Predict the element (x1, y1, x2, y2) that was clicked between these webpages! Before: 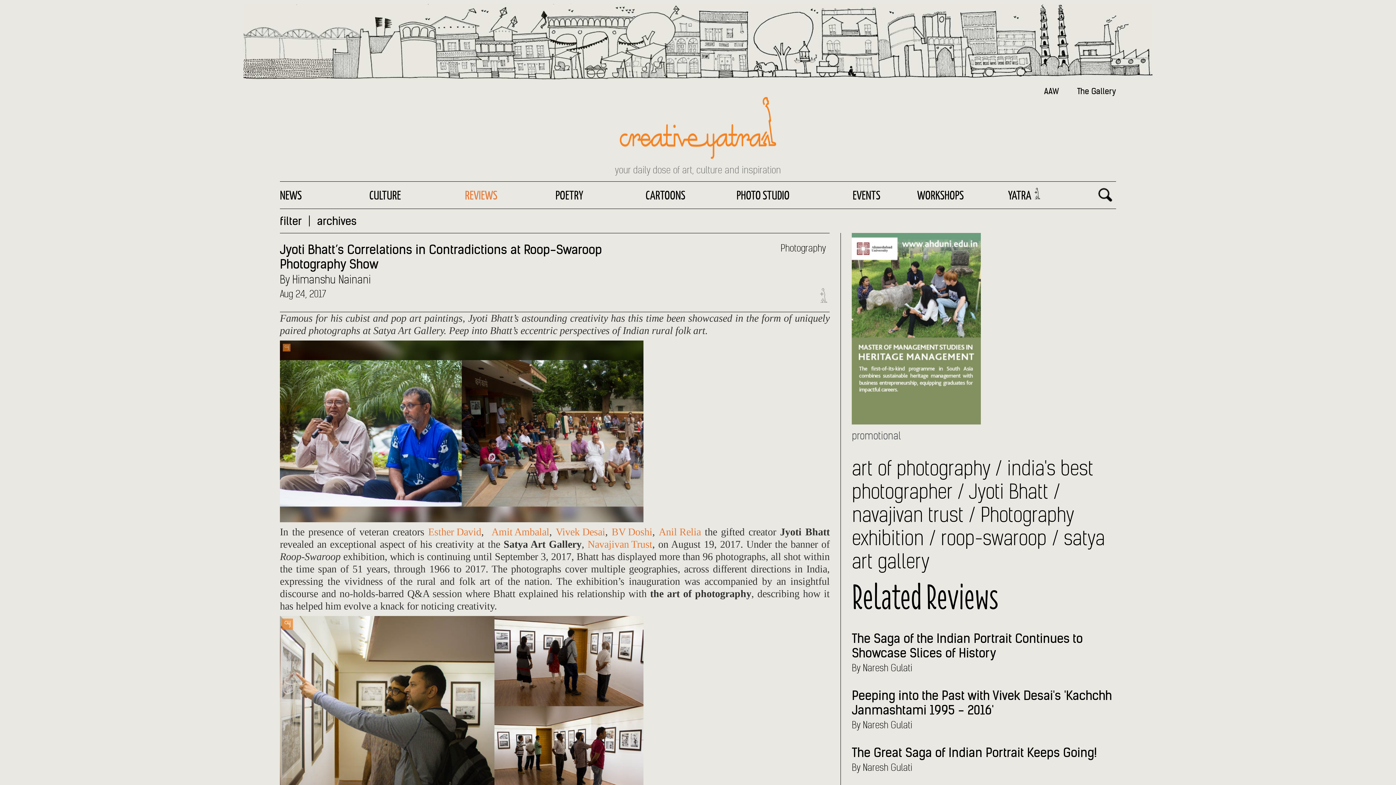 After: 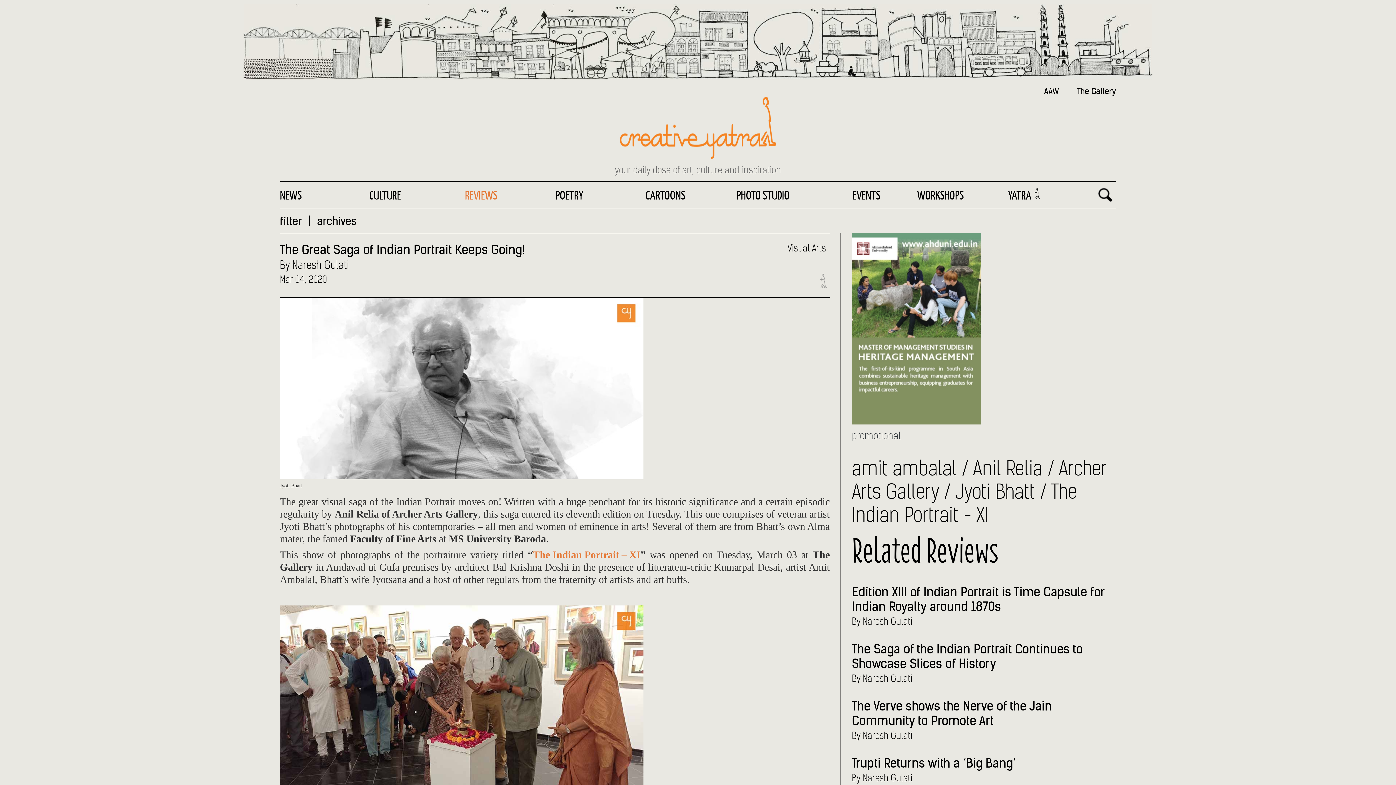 Action: label: The Great Saga of Indian Portrait Keeps Going! bbox: (852, 745, 1116, 760)